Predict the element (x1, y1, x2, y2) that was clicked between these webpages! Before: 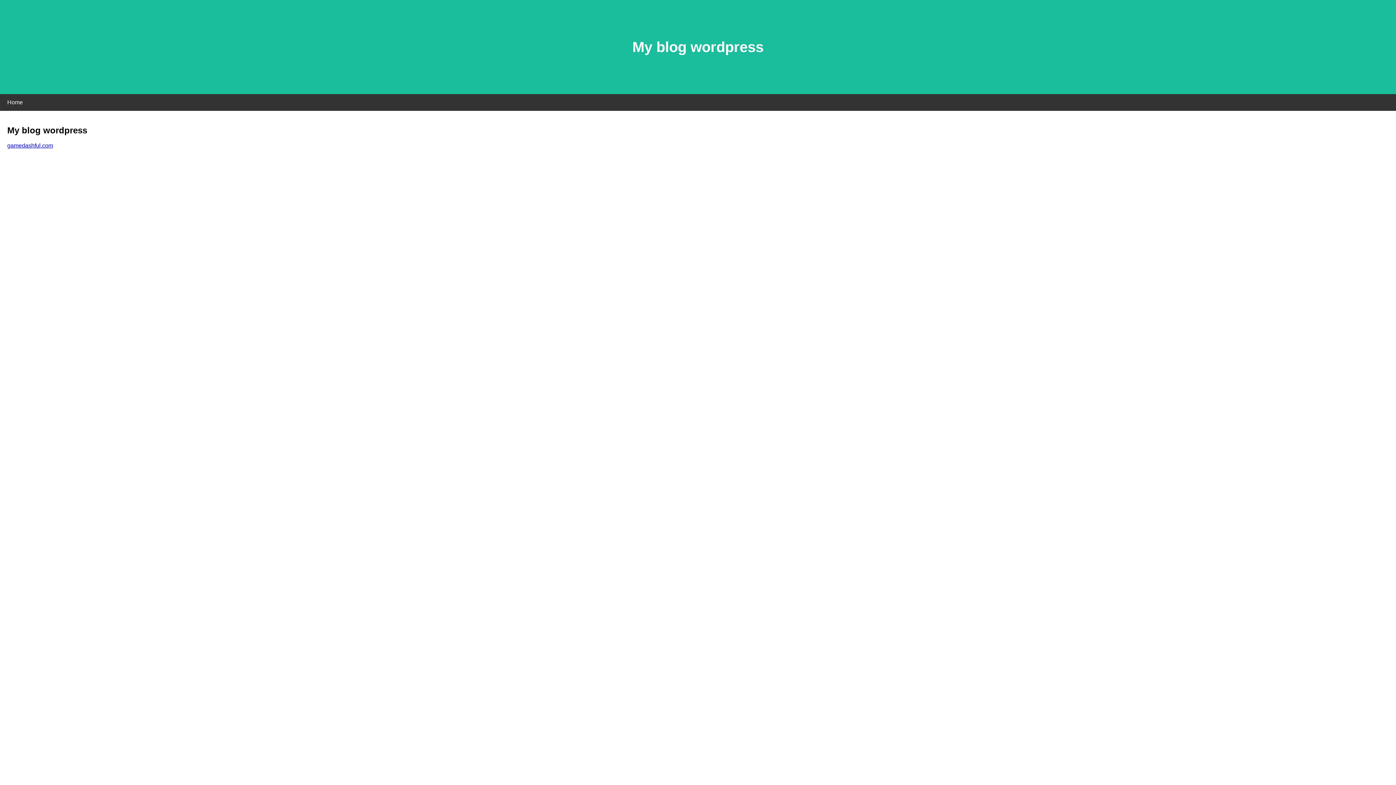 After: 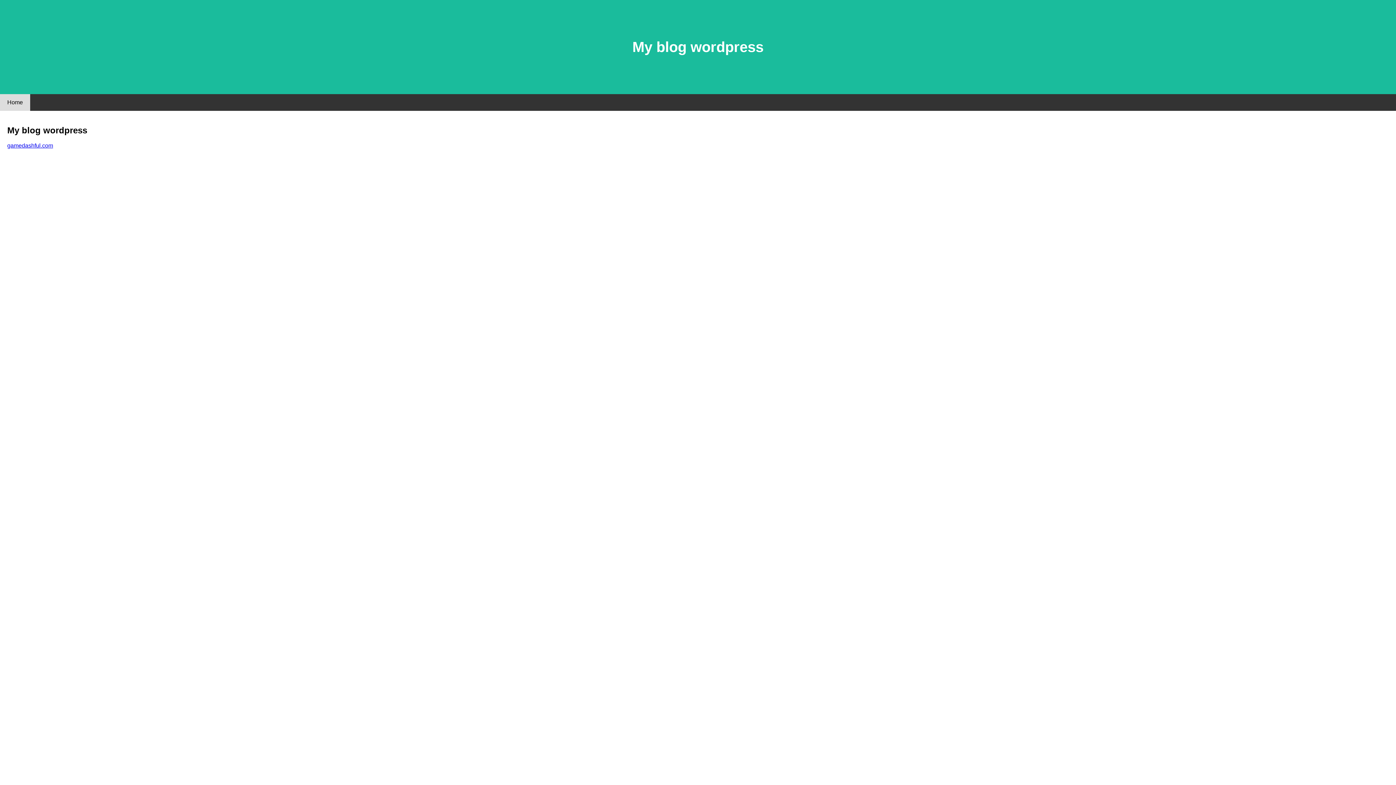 Action: label: Home bbox: (0, 94, 30, 110)